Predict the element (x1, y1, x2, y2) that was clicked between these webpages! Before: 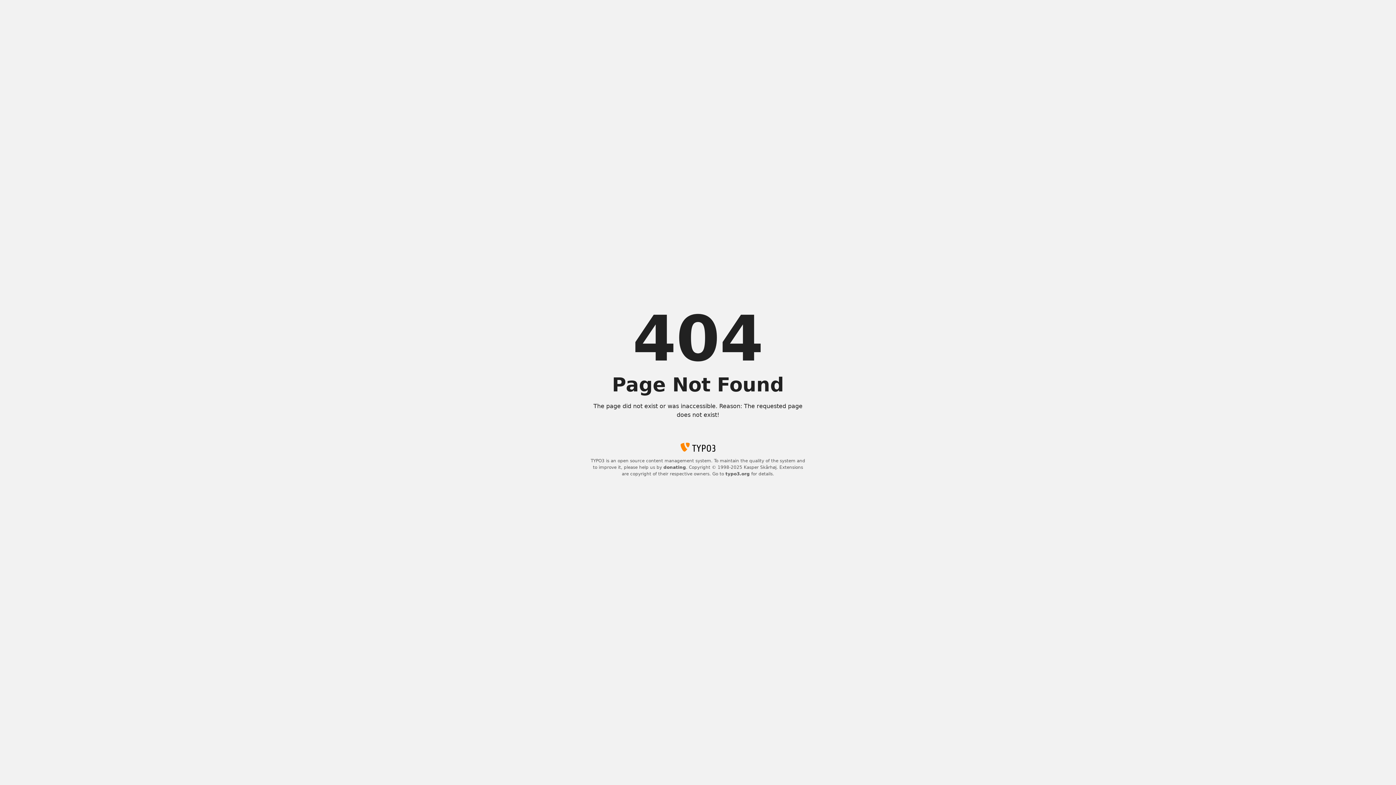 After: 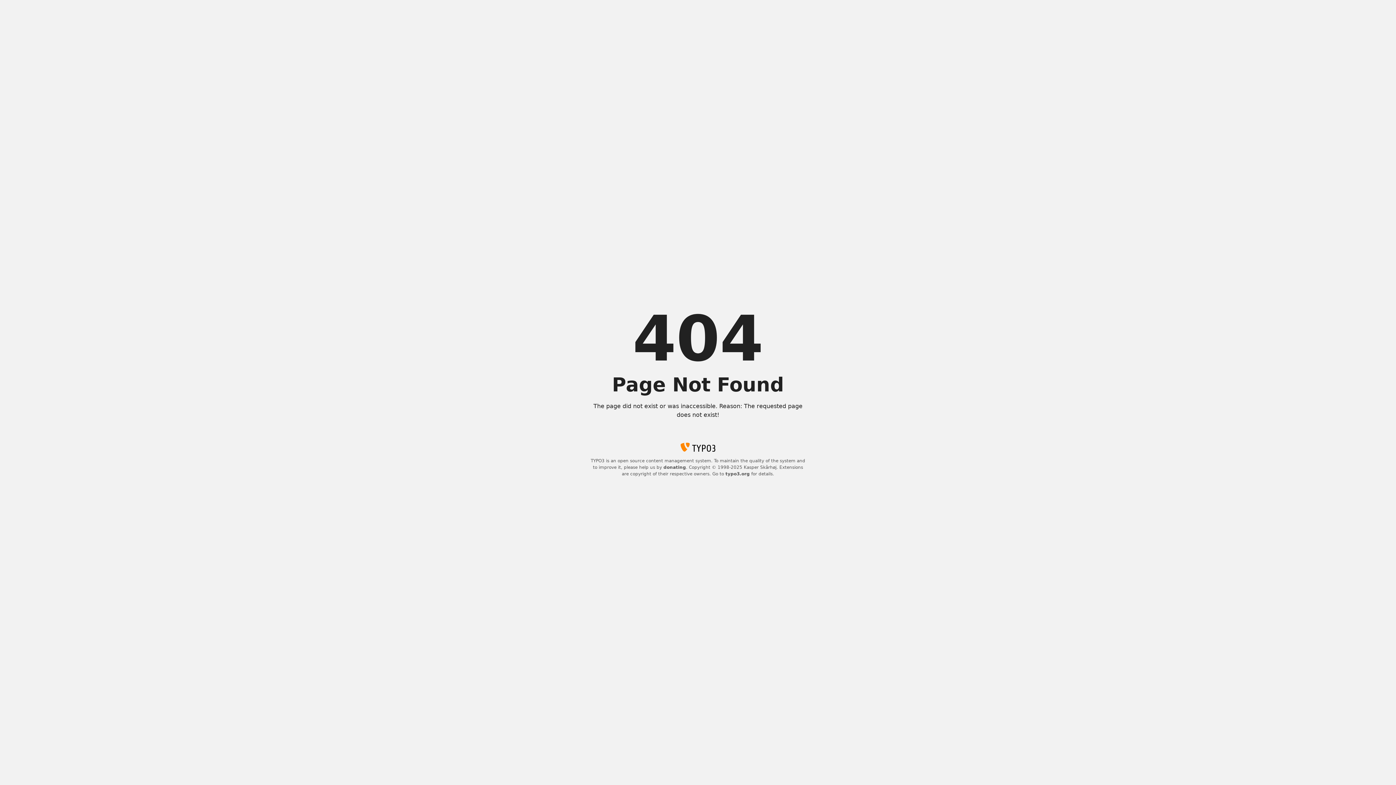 Action: bbox: (725, 471, 750, 476) label: typo3.org